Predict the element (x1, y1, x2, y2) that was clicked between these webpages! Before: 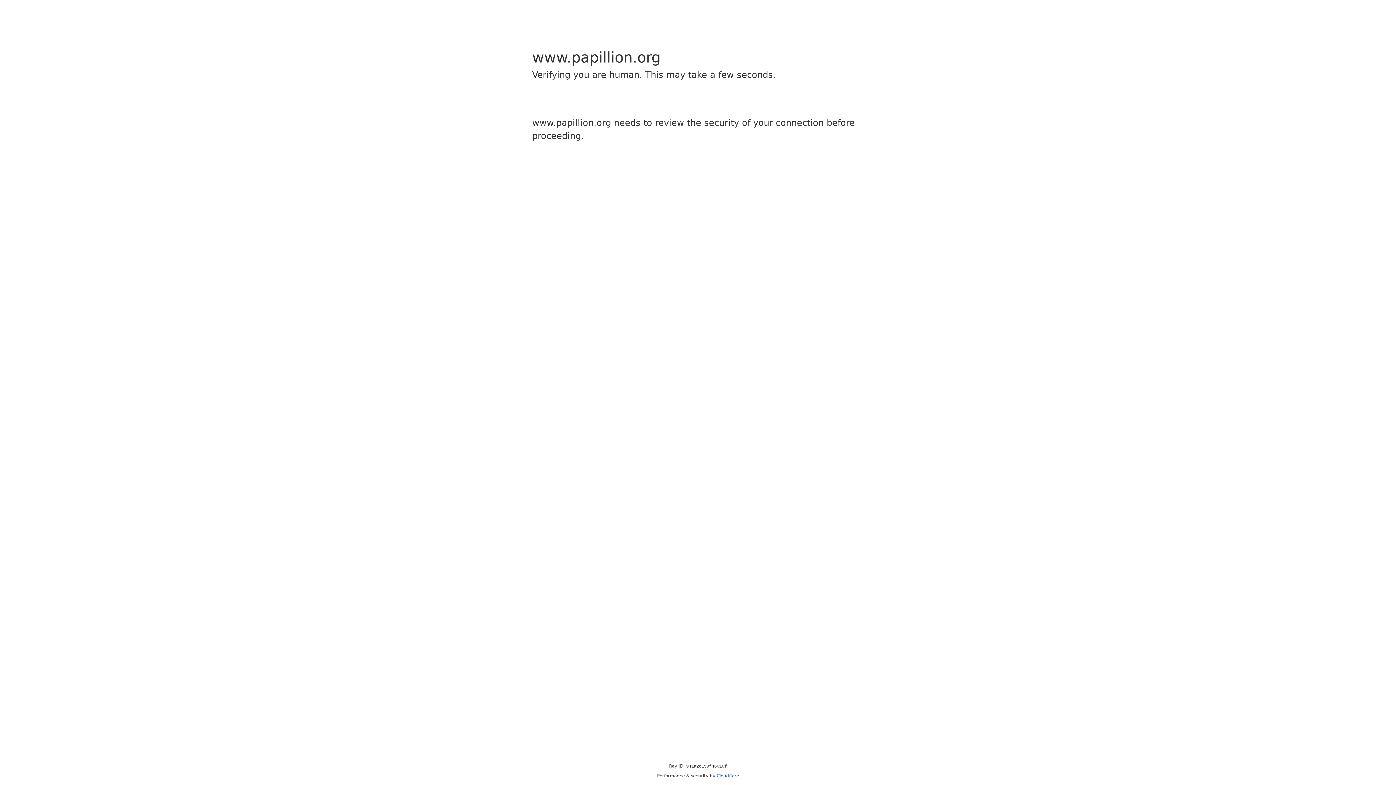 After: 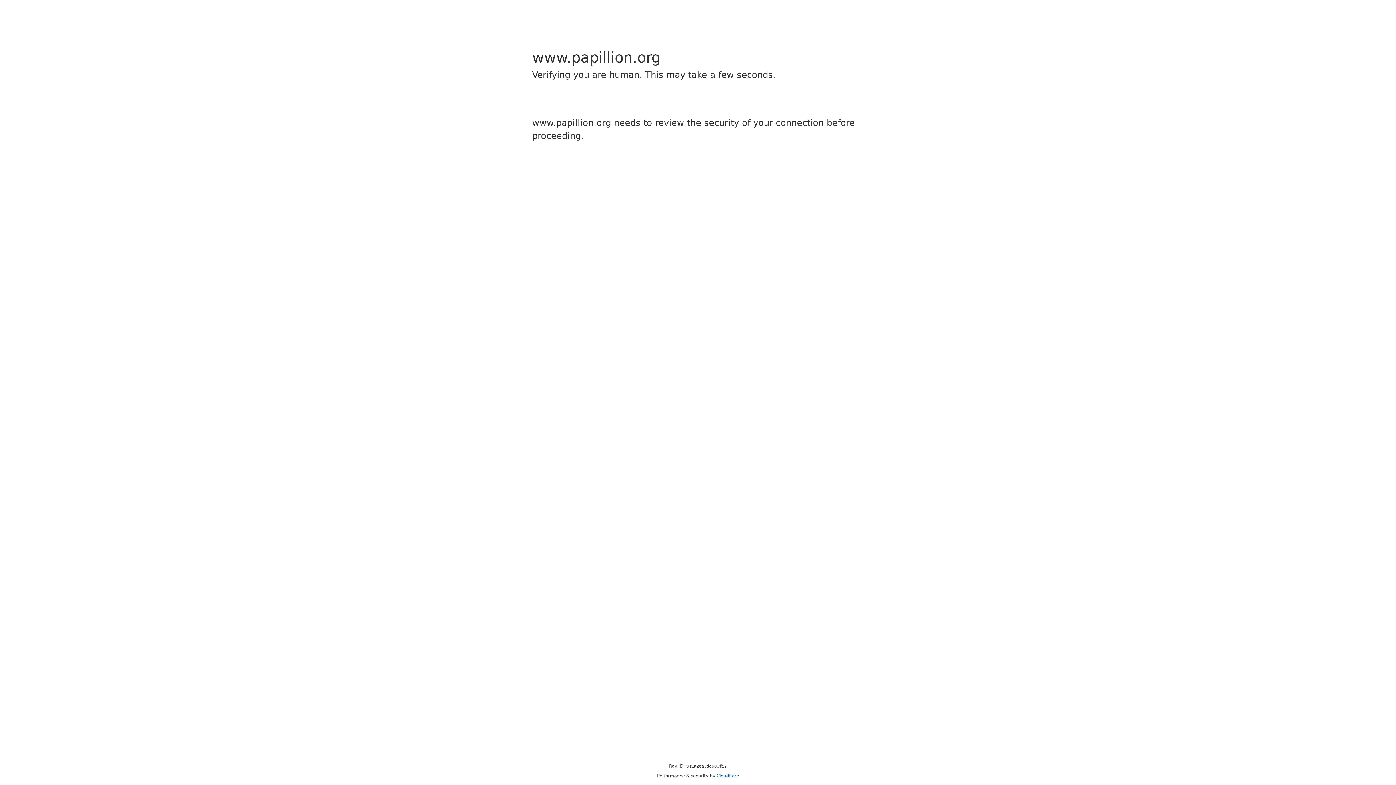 Action: bbox: (716, 773, 739, 778) label: Cloudflare